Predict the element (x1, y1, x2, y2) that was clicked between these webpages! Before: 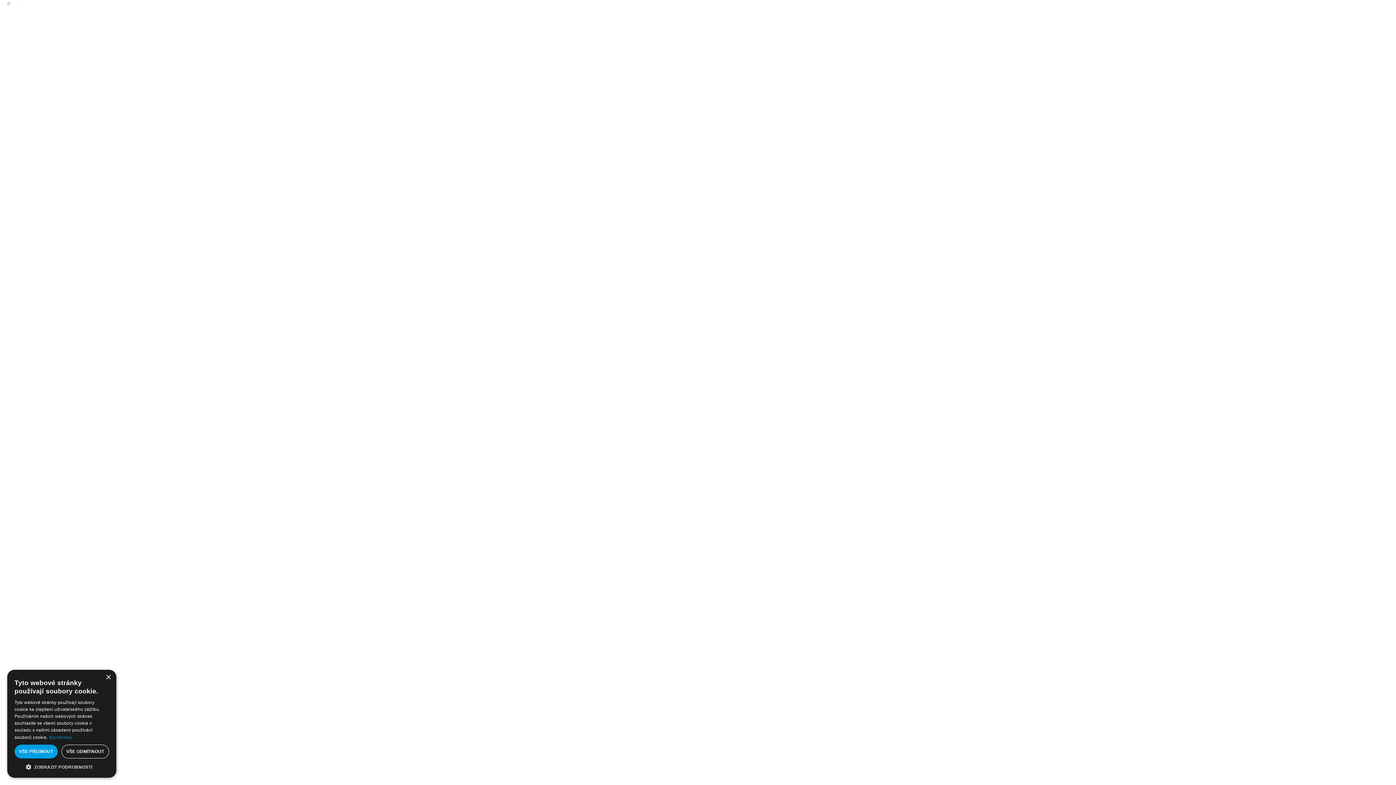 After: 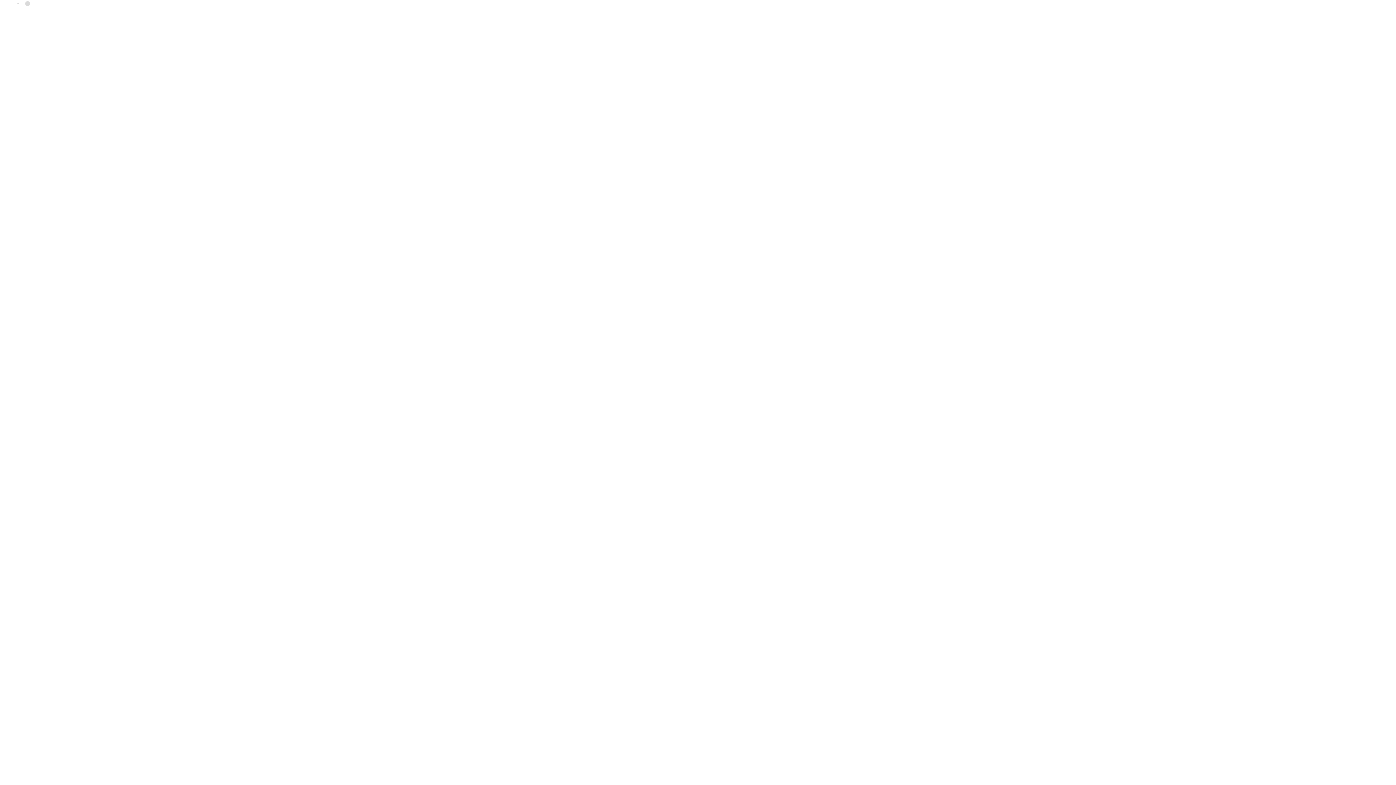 Action: label: VŠE ODMÍTNOUT bbox: (61, 745, 109, 758)